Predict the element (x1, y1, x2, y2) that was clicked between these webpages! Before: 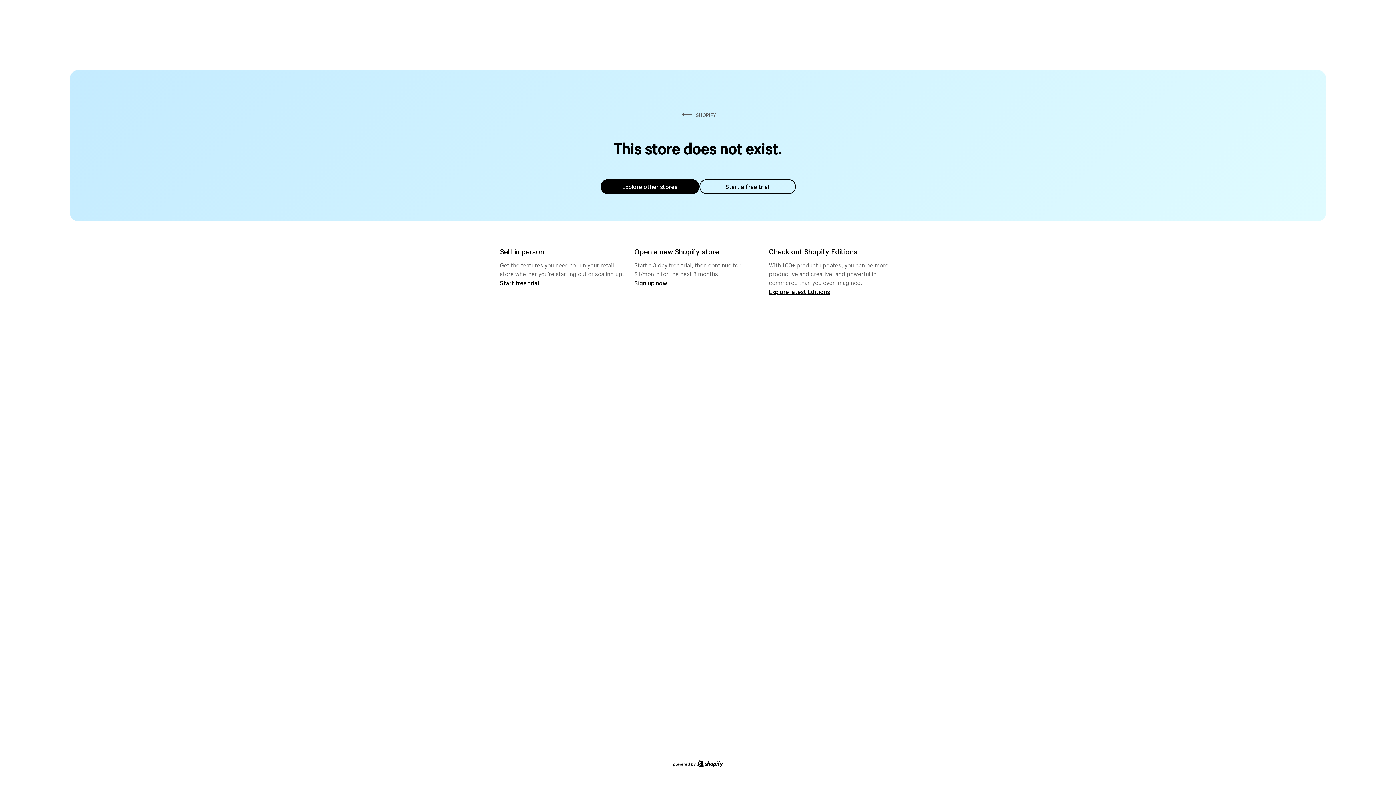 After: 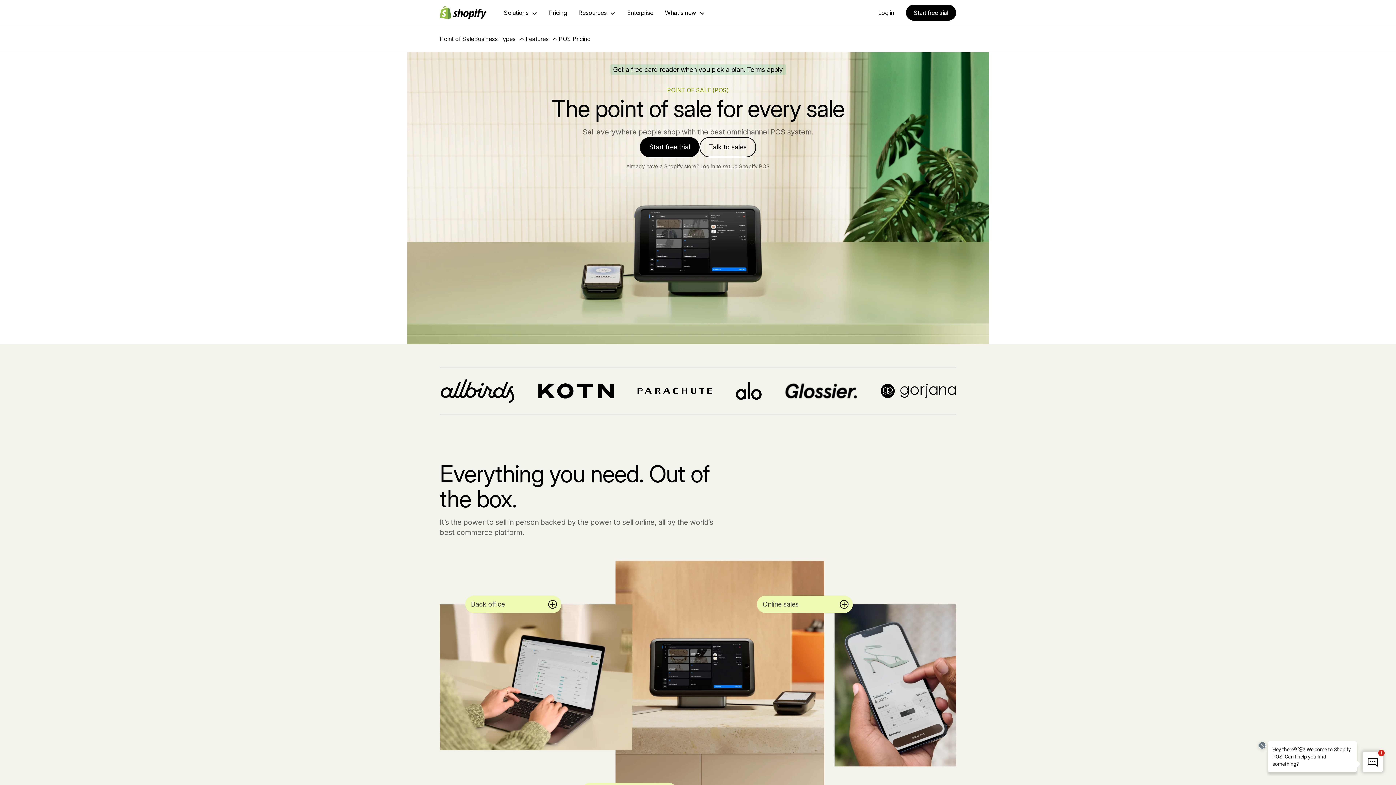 Action: bbox: (500, 279, 539, 286) label: Start free trial